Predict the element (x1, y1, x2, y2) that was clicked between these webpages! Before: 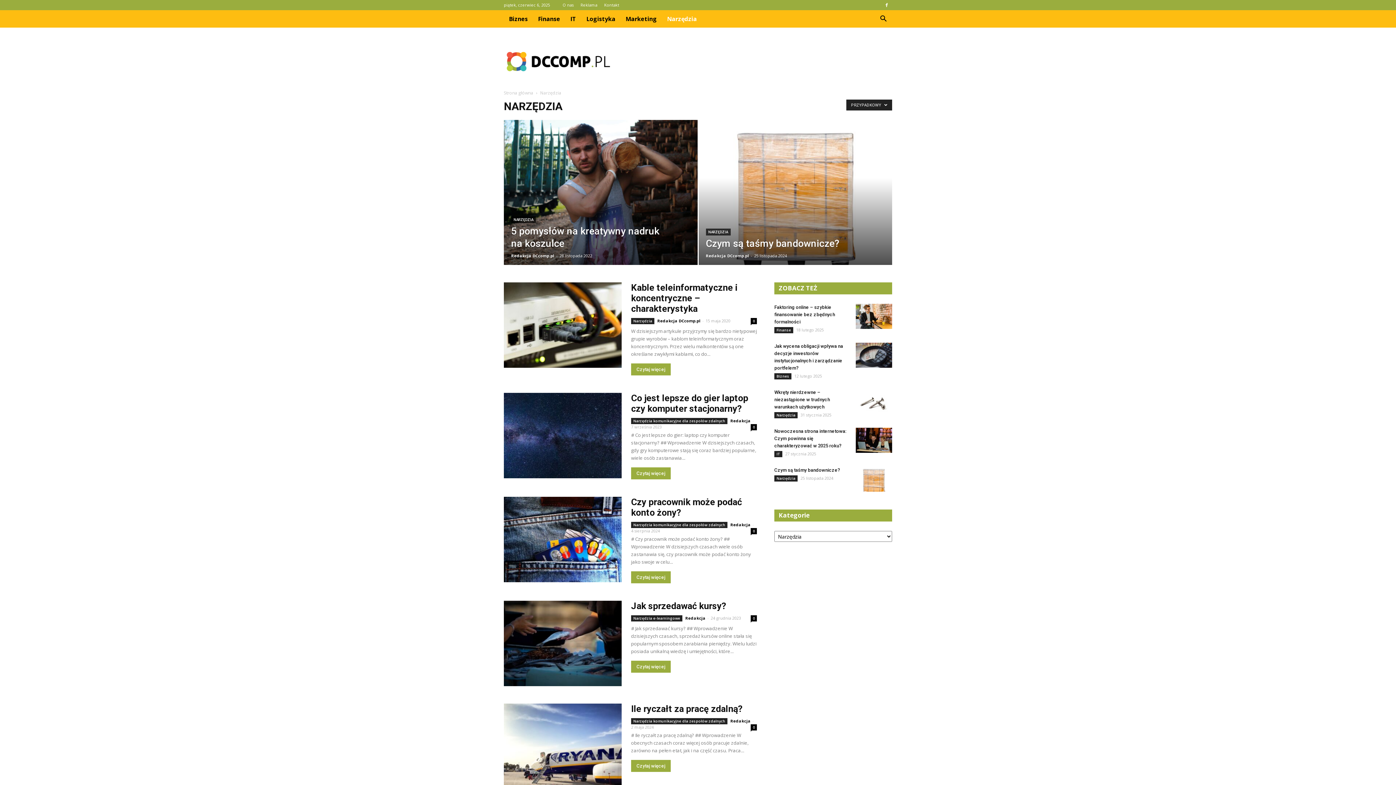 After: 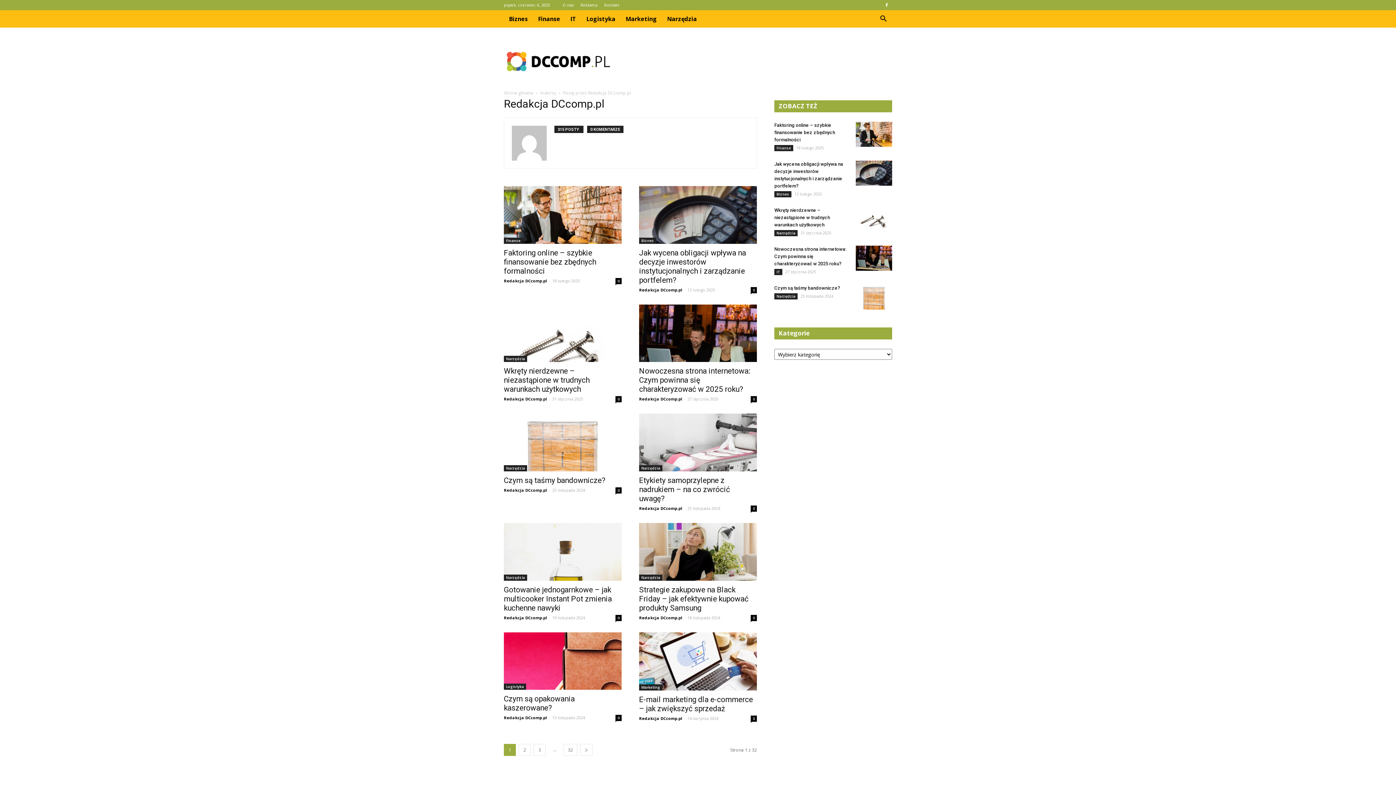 Action: bbox: (706, 253, 749, 258) label: Redakcja DCcomp.pl